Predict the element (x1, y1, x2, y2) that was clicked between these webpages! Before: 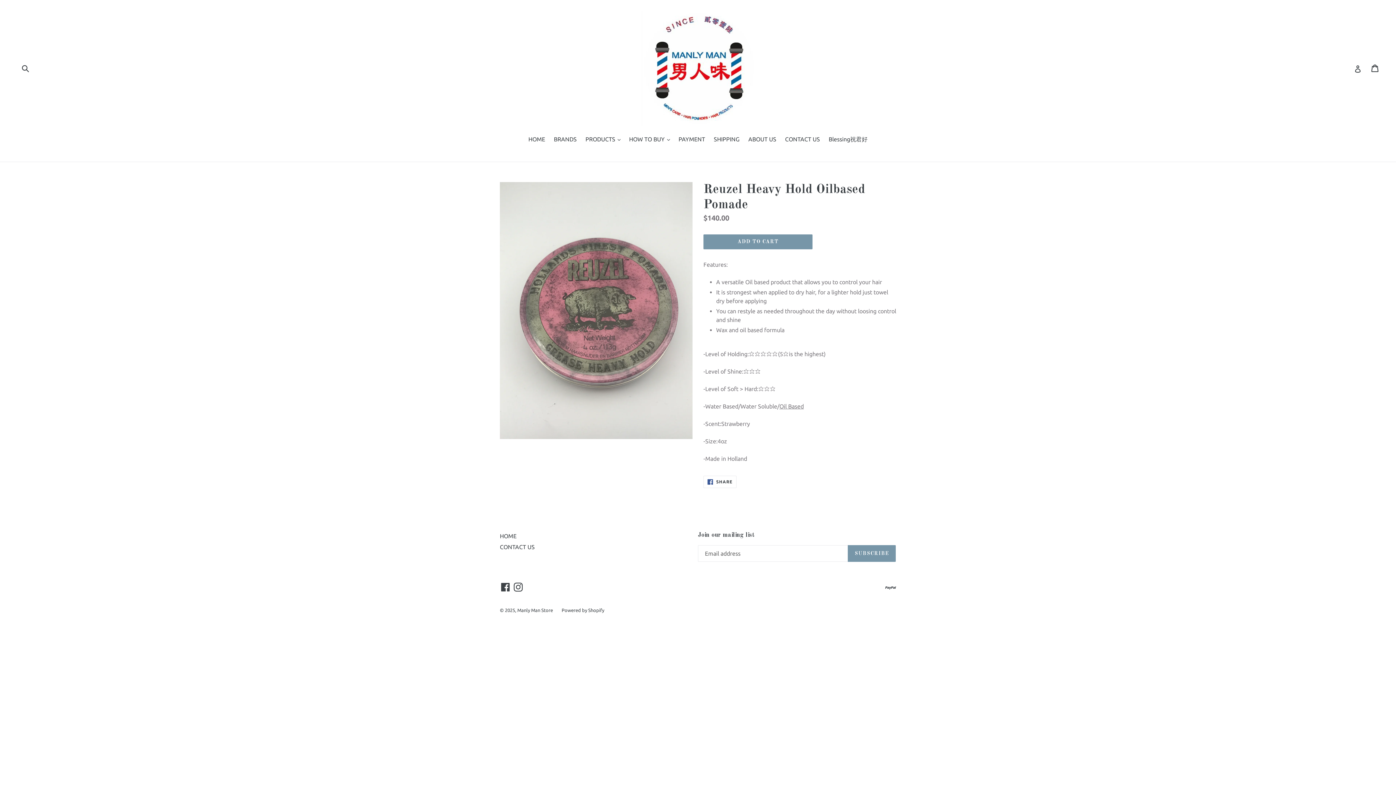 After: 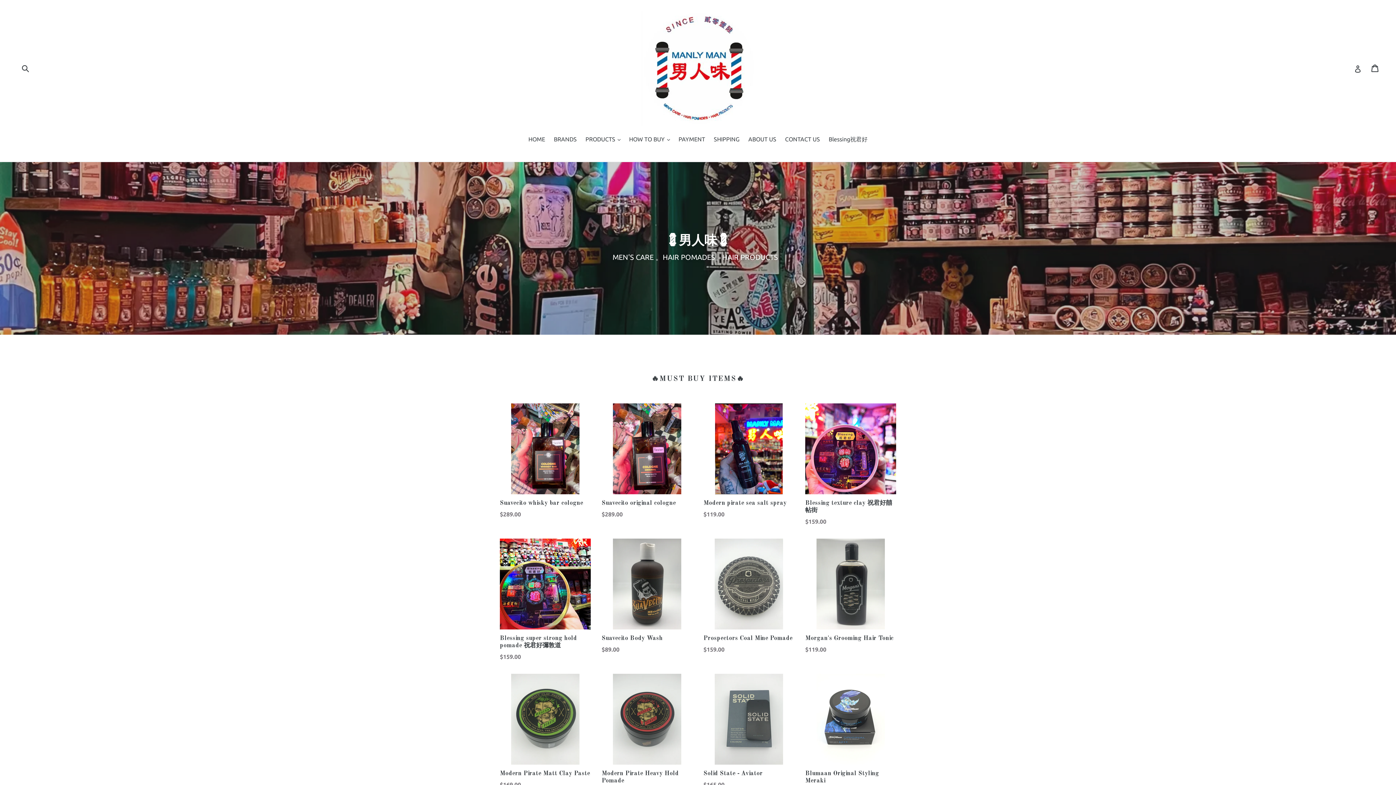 Action: bbox: (500, 533, 516, 539) label: HOME